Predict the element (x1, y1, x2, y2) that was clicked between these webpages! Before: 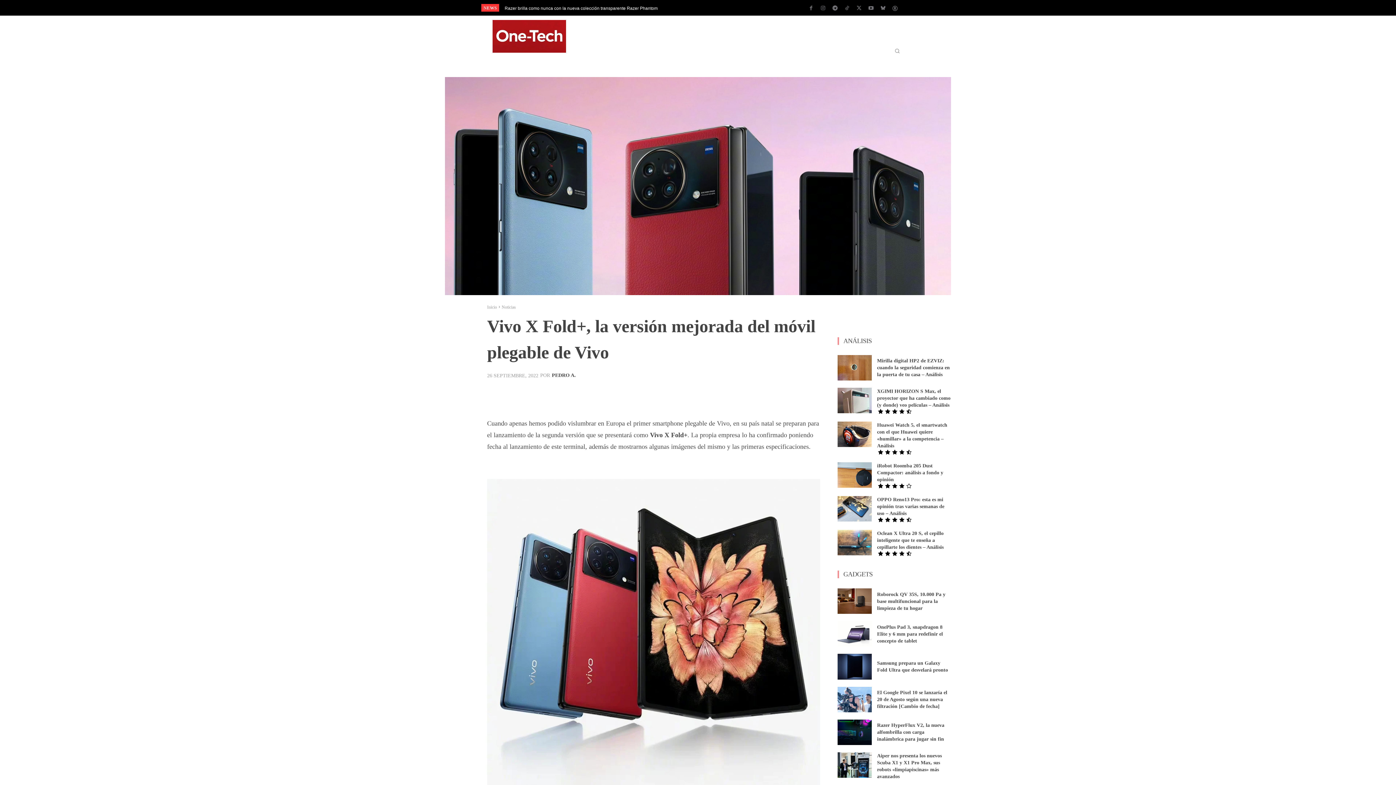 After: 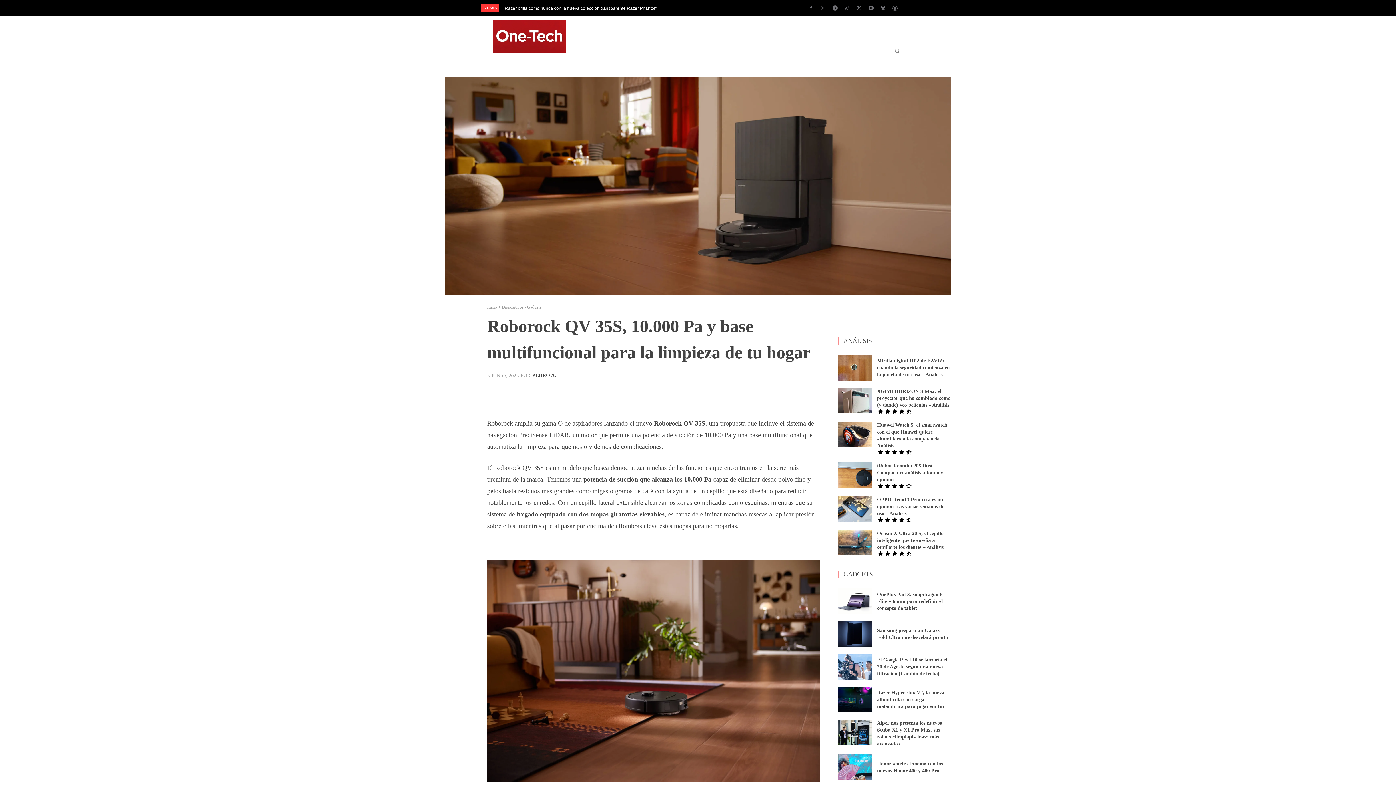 Action: bbox: (877, 591, 945, 611) label: Roborock QV 35S, 10.000 Pa y base multifuncional para la limpieza de tu hogar